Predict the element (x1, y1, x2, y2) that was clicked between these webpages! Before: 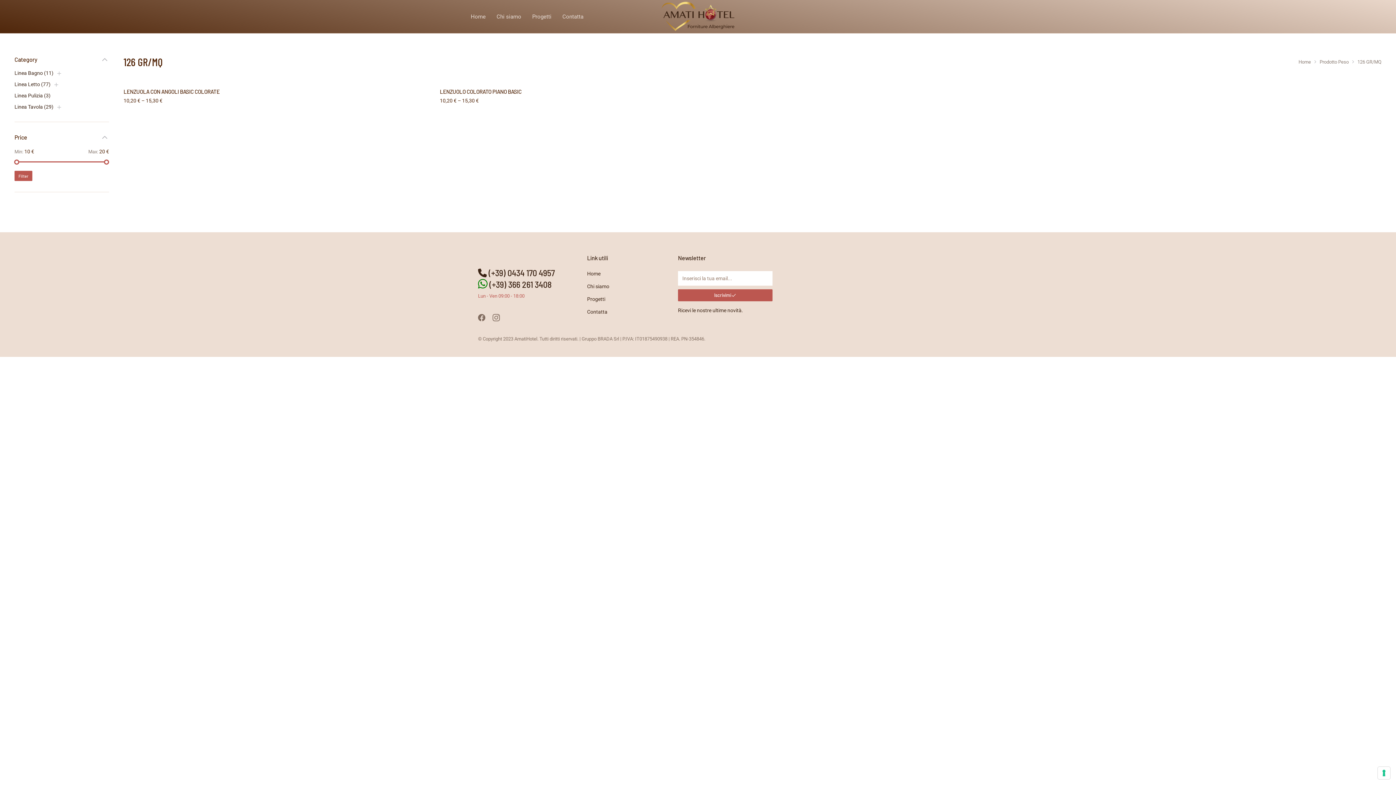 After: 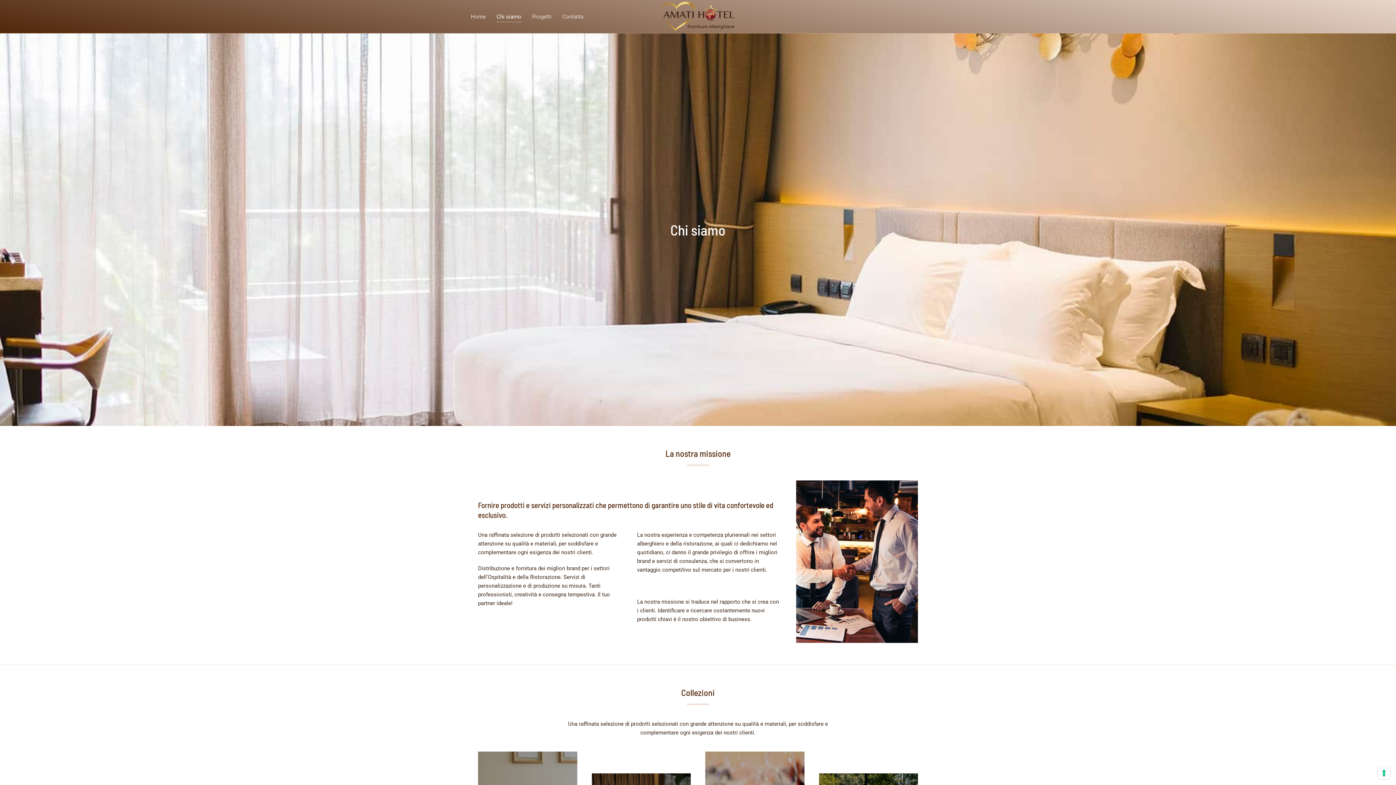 Action: bbox: (587, 280, 663, 293) label: Chi siamo